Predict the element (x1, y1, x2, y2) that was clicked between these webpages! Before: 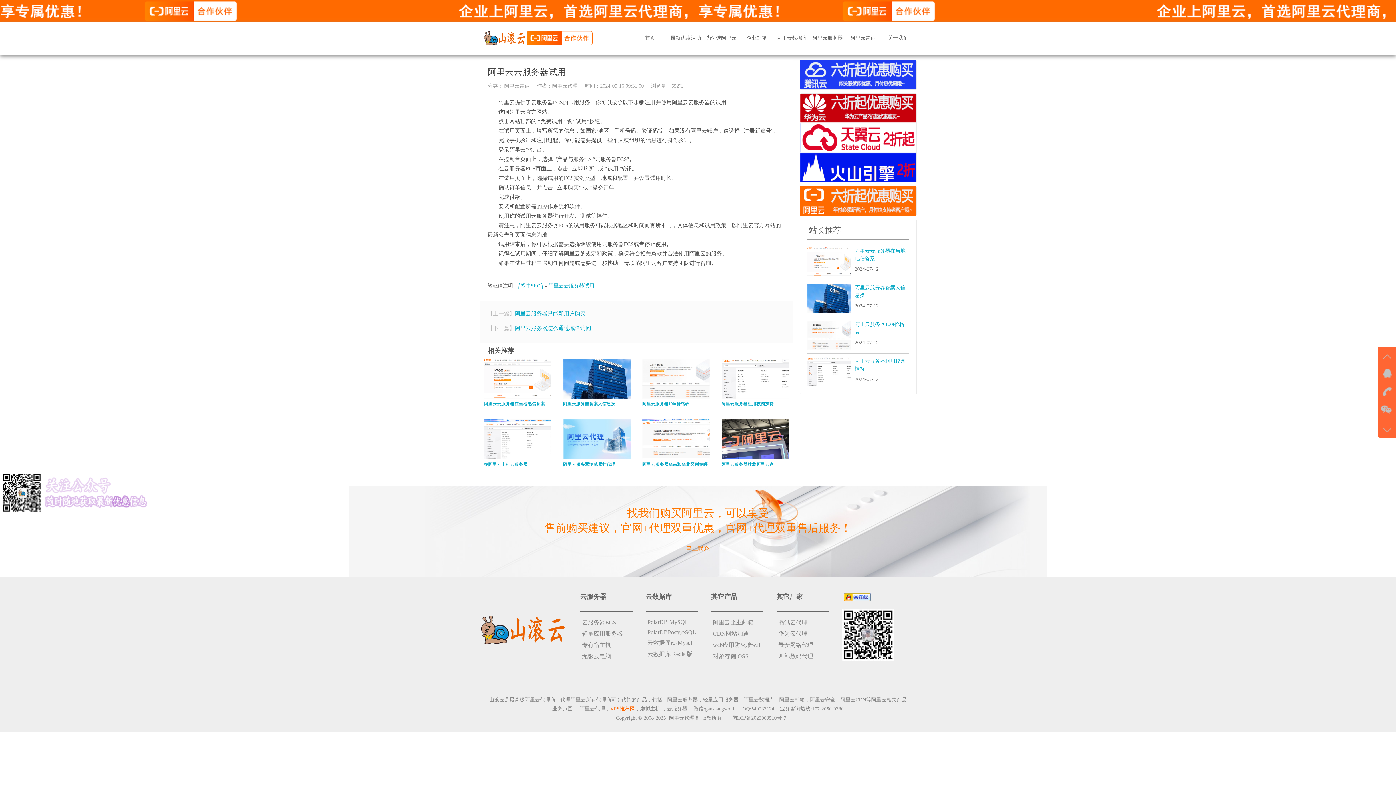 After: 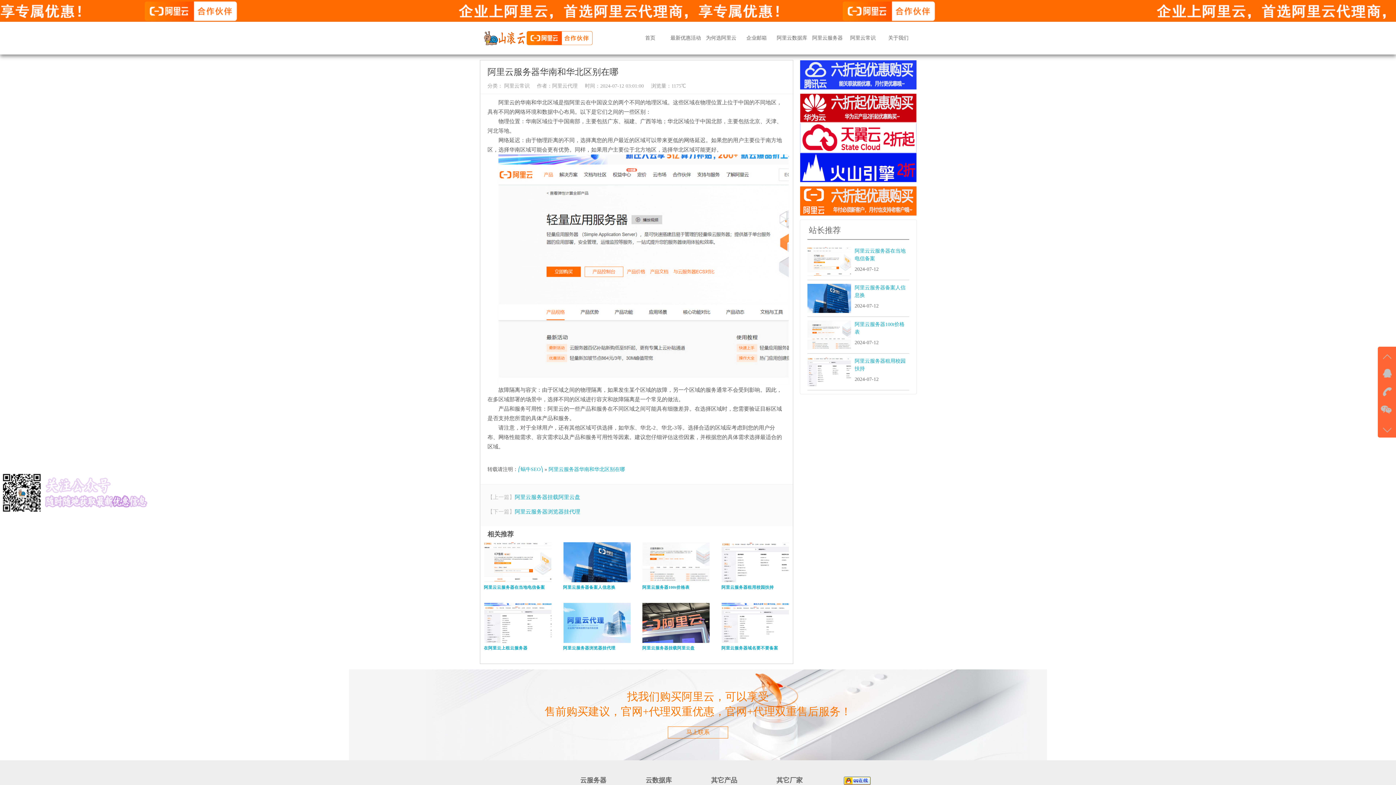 Action: label: 阿里云服务器华南和华北区别在哪 bbox: (638, 436, 713, 474)